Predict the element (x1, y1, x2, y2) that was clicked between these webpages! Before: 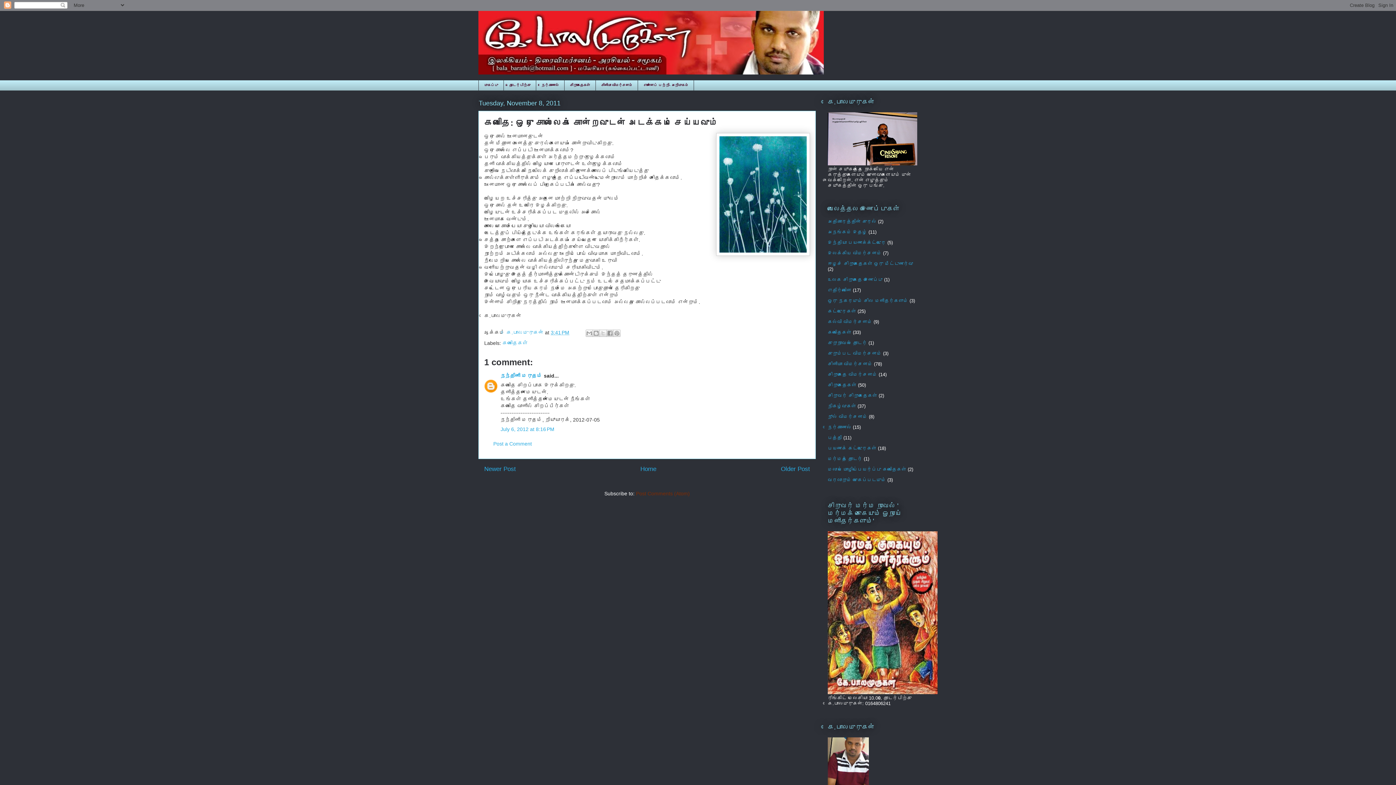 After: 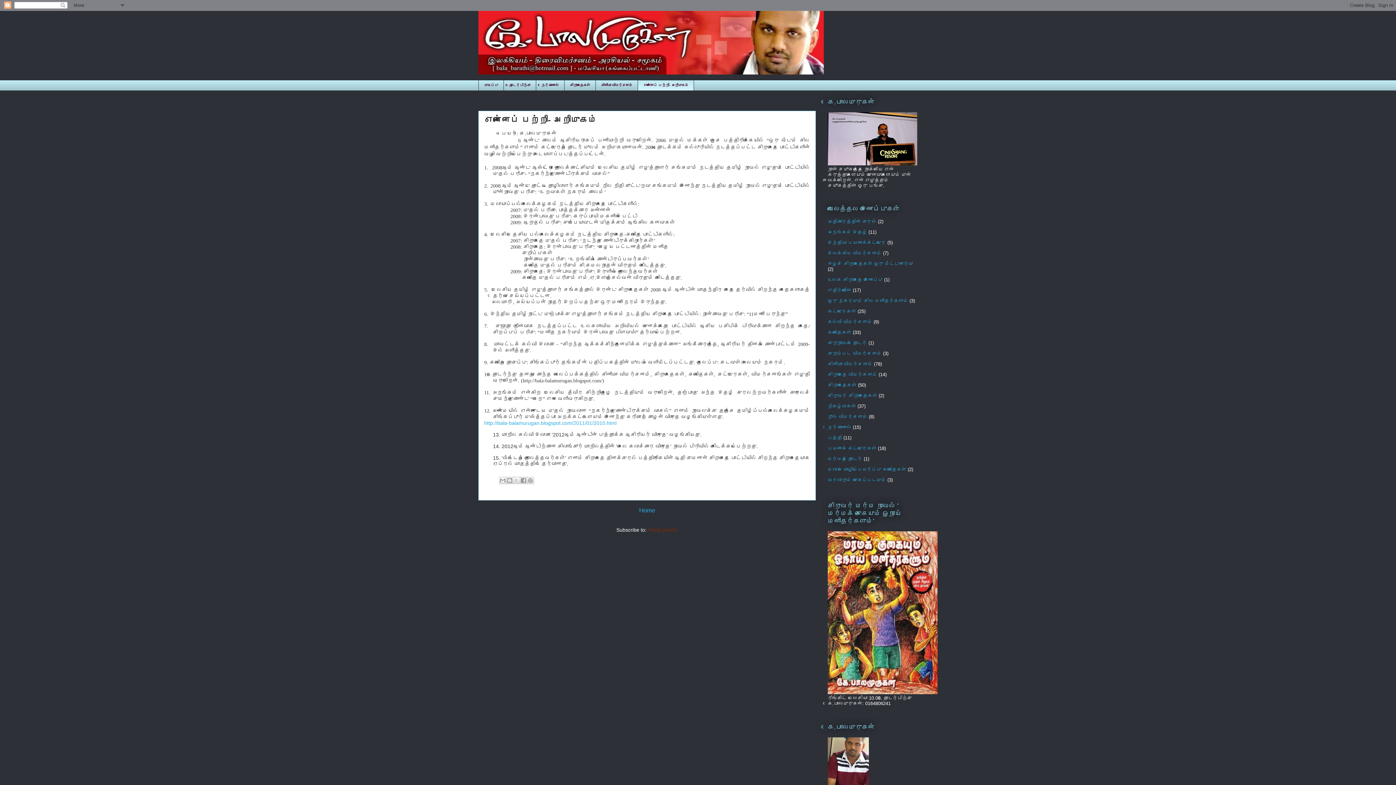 Action: bbox: (637, 80, 694, 90) label: என்னைப் பற்றி- அறிமுகம்